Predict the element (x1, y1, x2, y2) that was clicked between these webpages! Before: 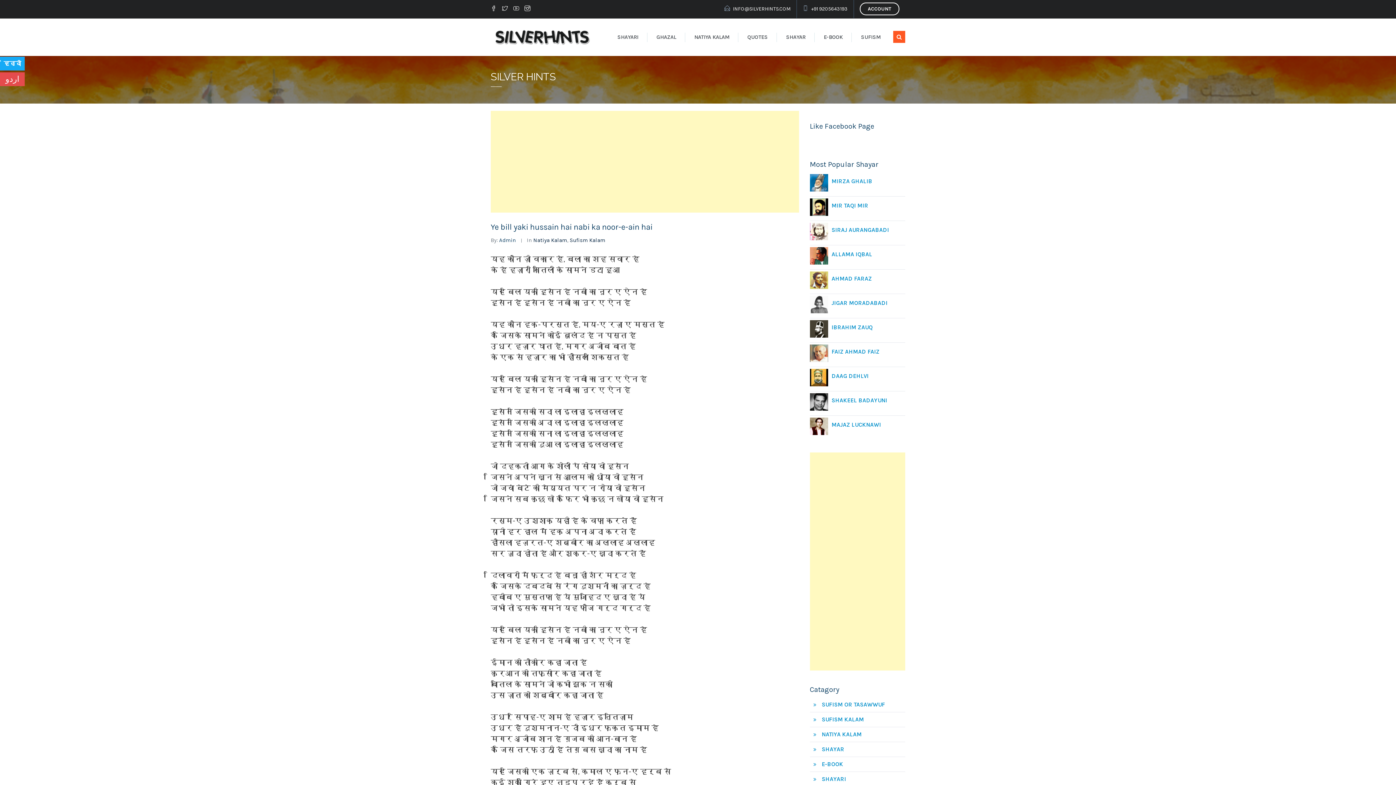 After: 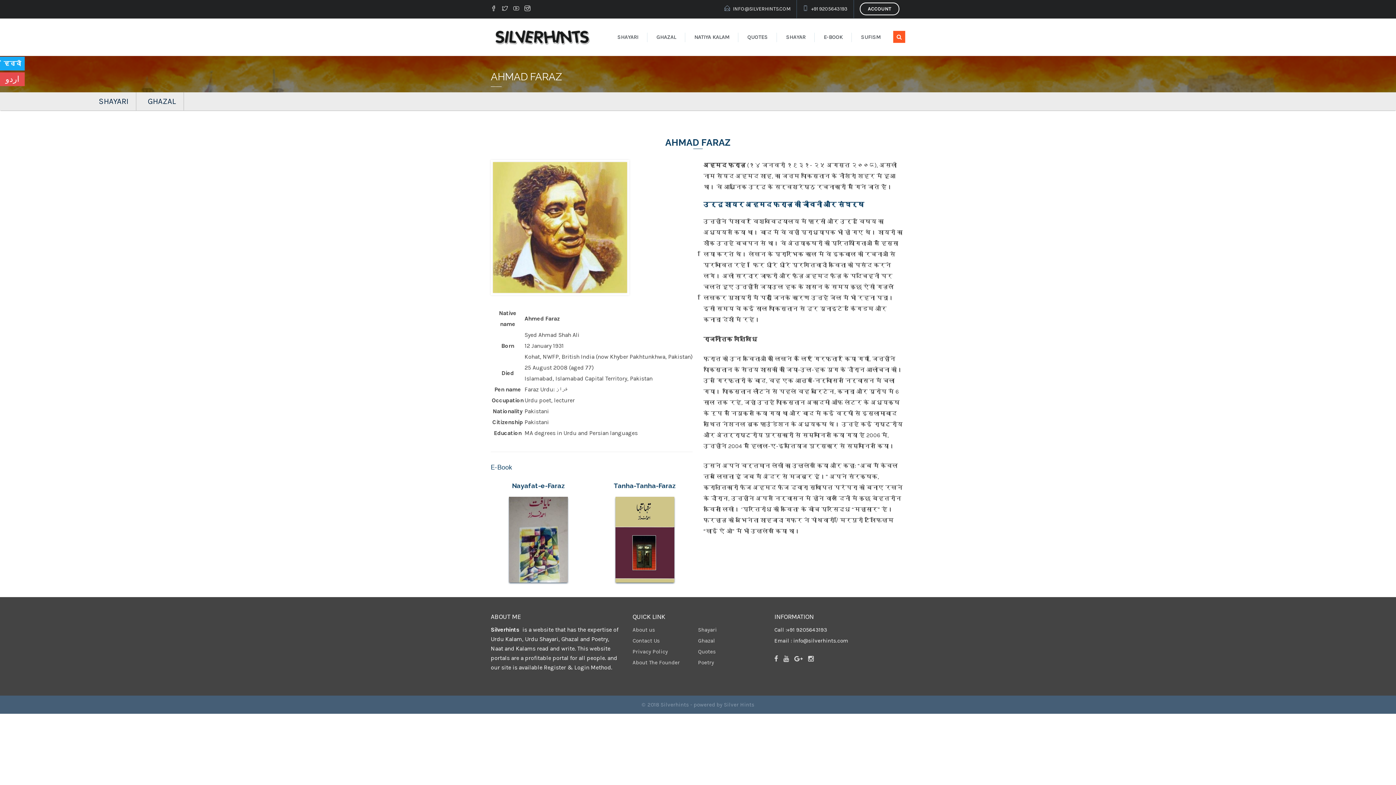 Action: label: AHMAD FARAZ bbox: (831, 271, 877, 286)